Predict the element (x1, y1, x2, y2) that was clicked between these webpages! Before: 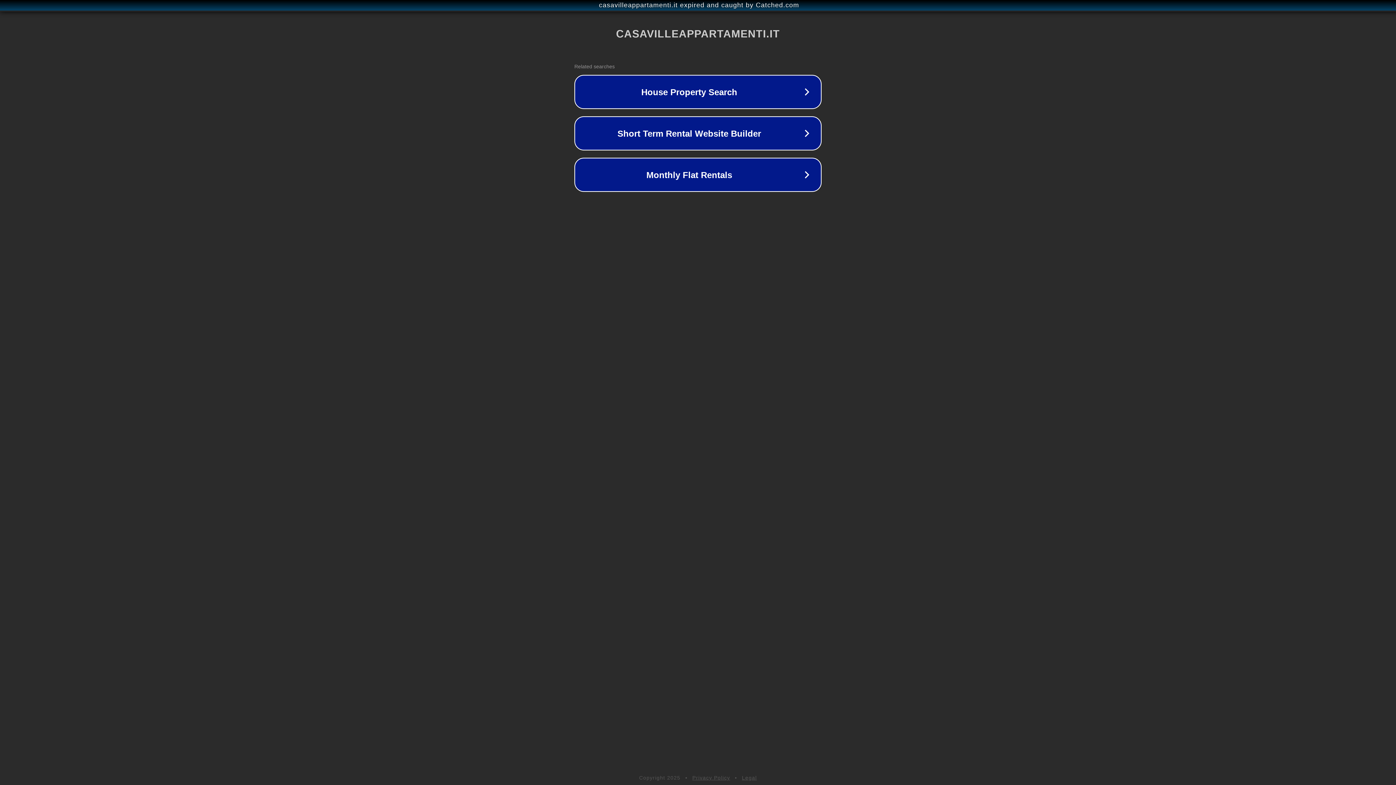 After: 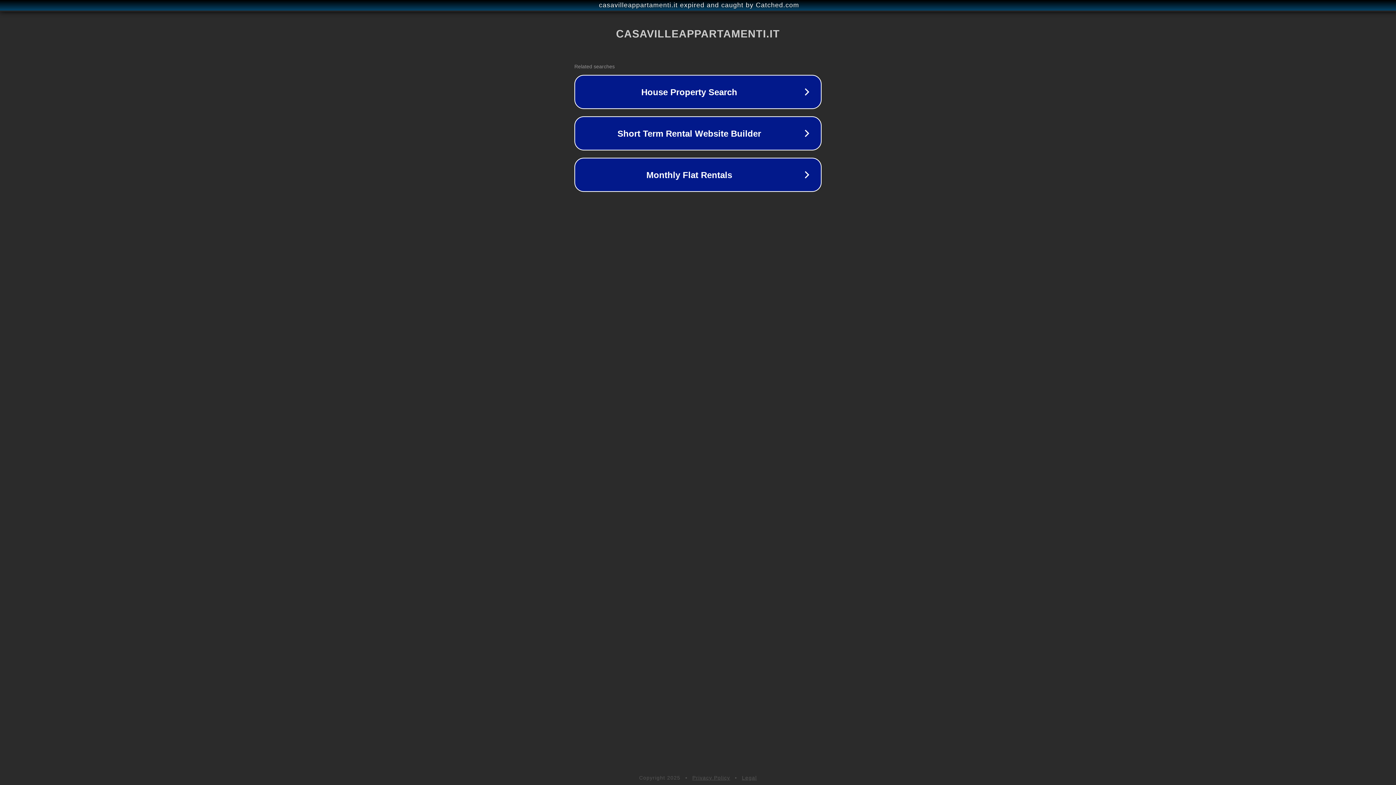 Action: label: Privacy Policy bbox: (692, 775, 730, 781)